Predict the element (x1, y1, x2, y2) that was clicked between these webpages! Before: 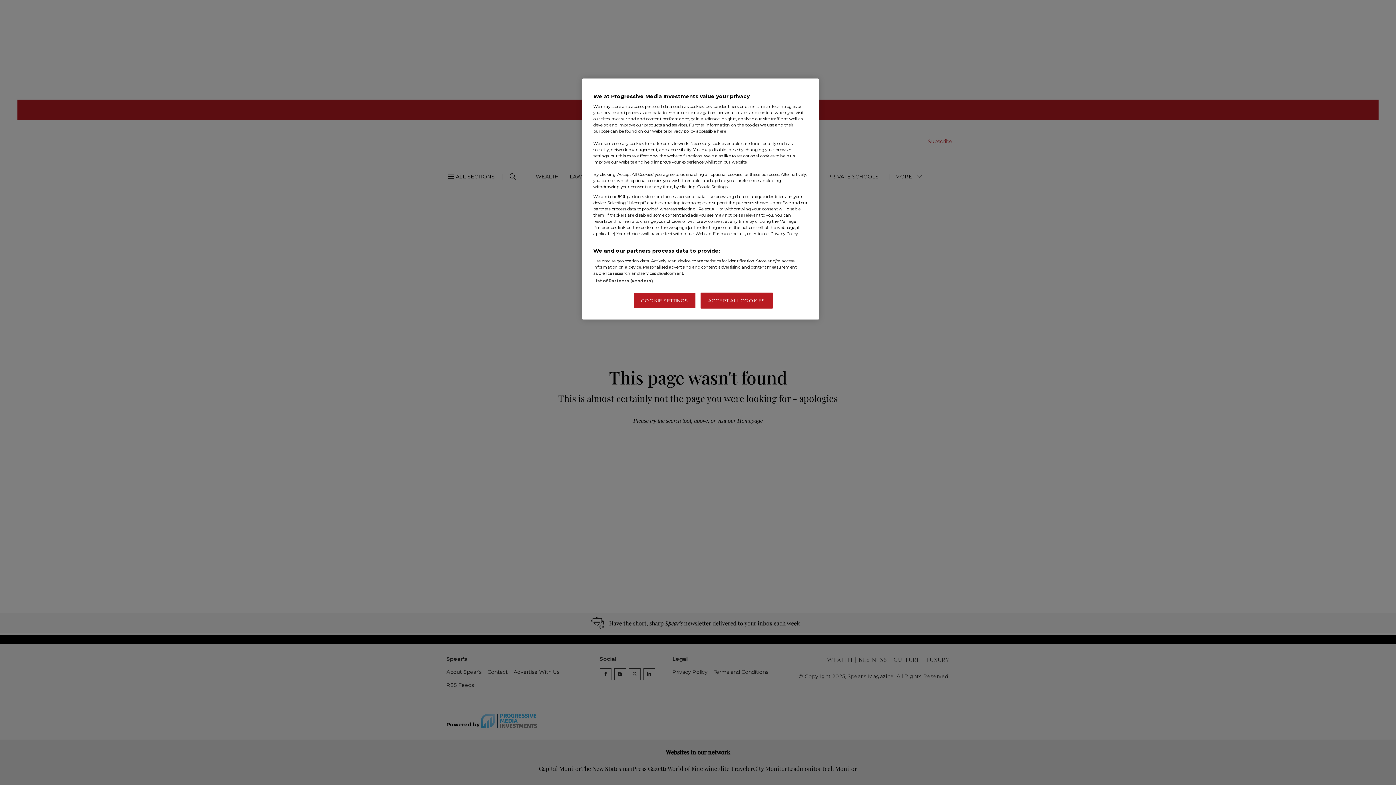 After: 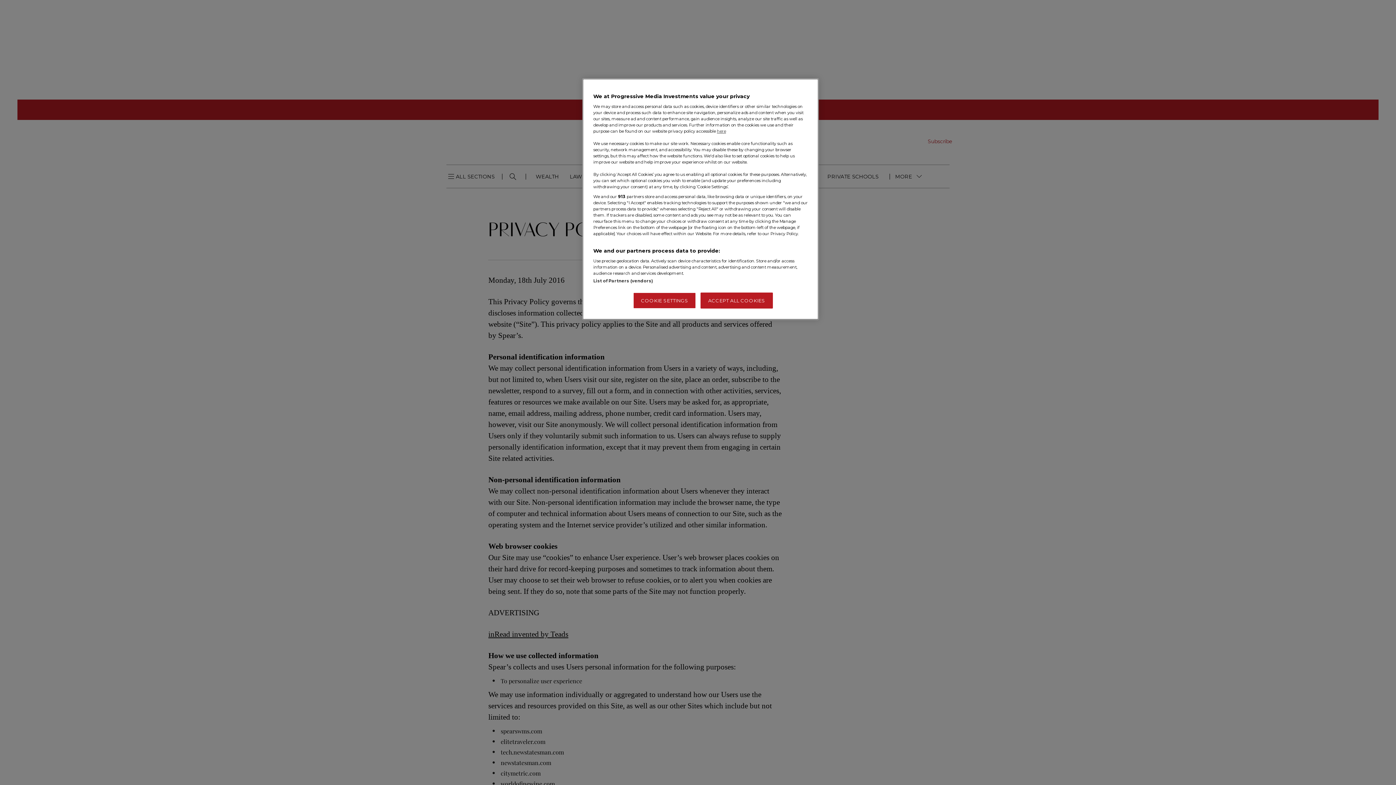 Action: bbox: (717, 128, 726, 133) label: here